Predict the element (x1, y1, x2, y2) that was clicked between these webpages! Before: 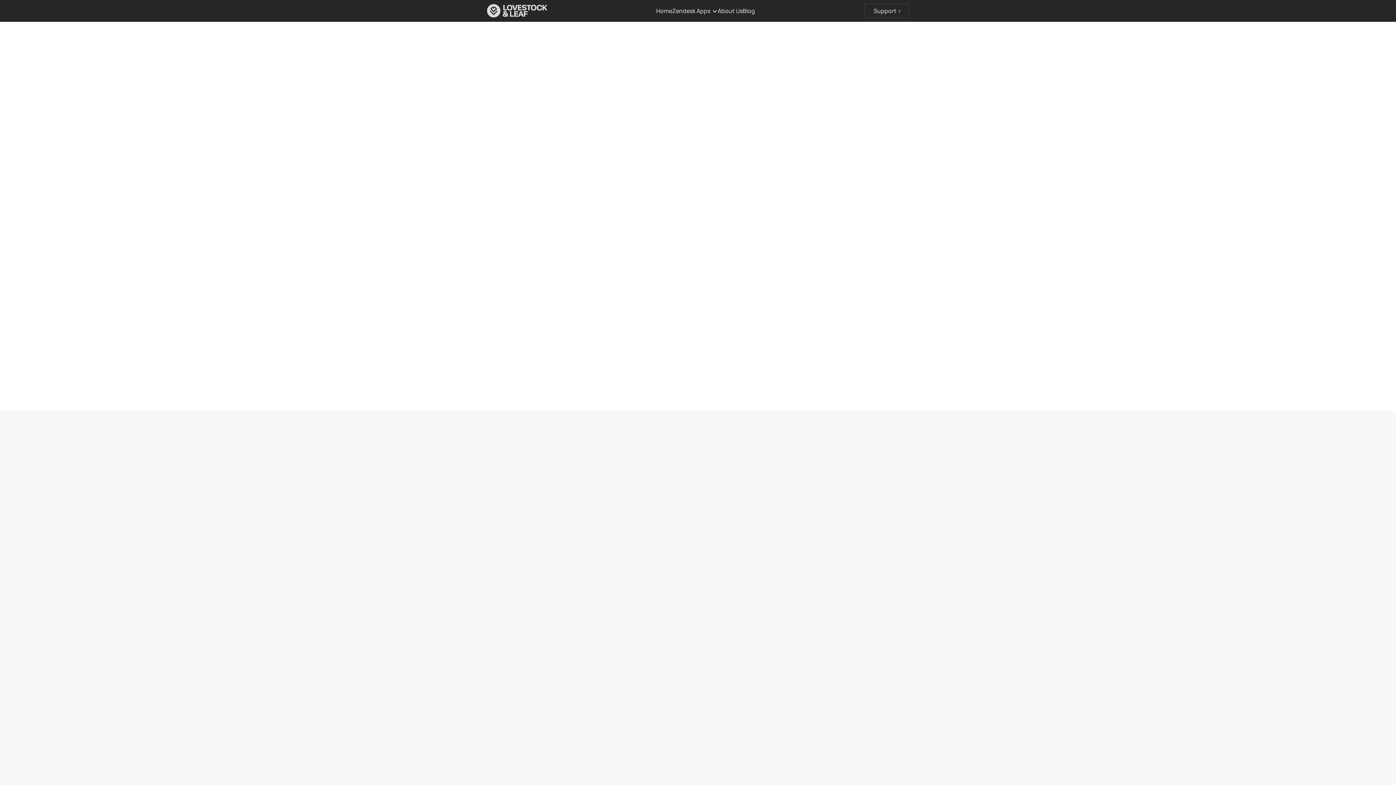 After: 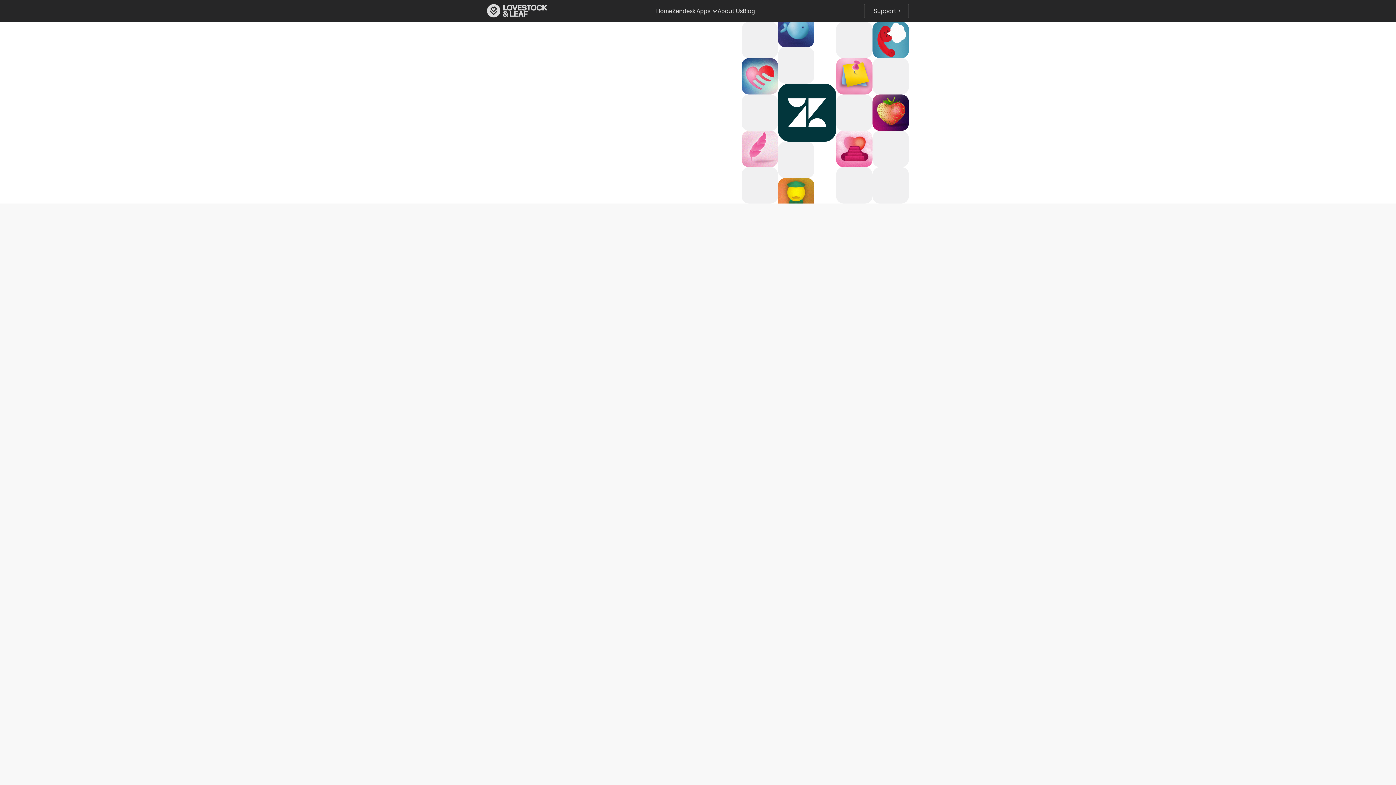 Action: label: Zendesk Apps bbox: (672, 2, 710, 18)